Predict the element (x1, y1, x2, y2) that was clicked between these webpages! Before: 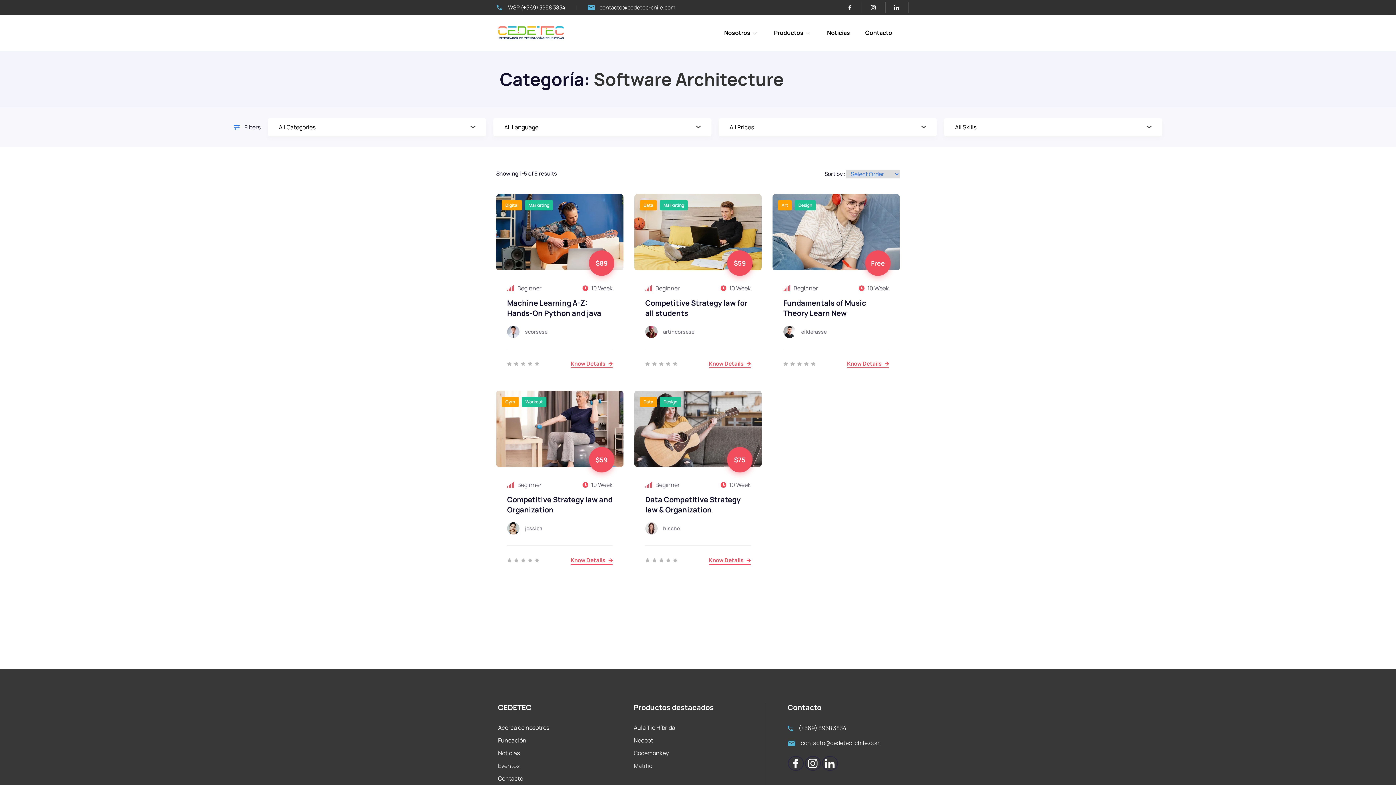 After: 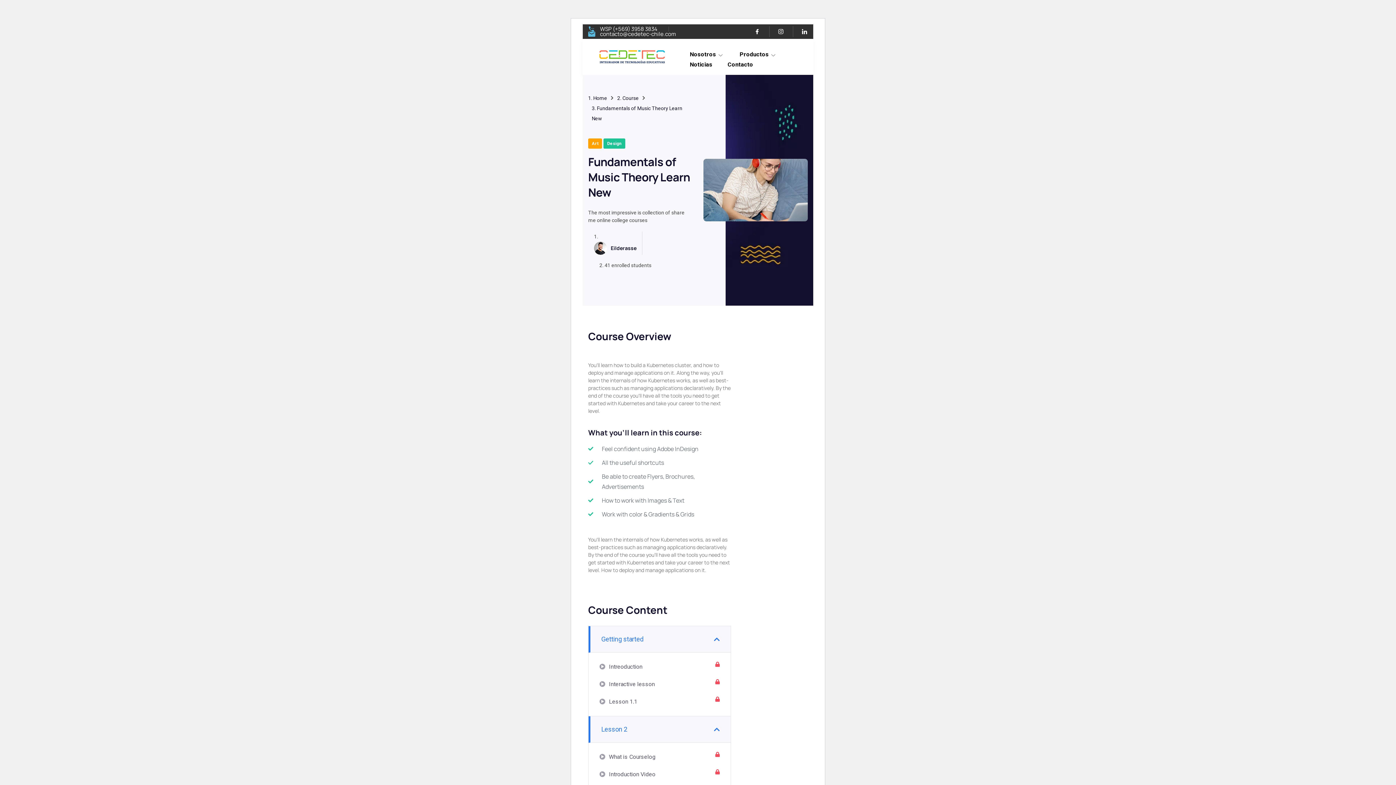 Action: bbox: (783, 298, 866, 318) label: Fundamentals of Music Theory Learn New